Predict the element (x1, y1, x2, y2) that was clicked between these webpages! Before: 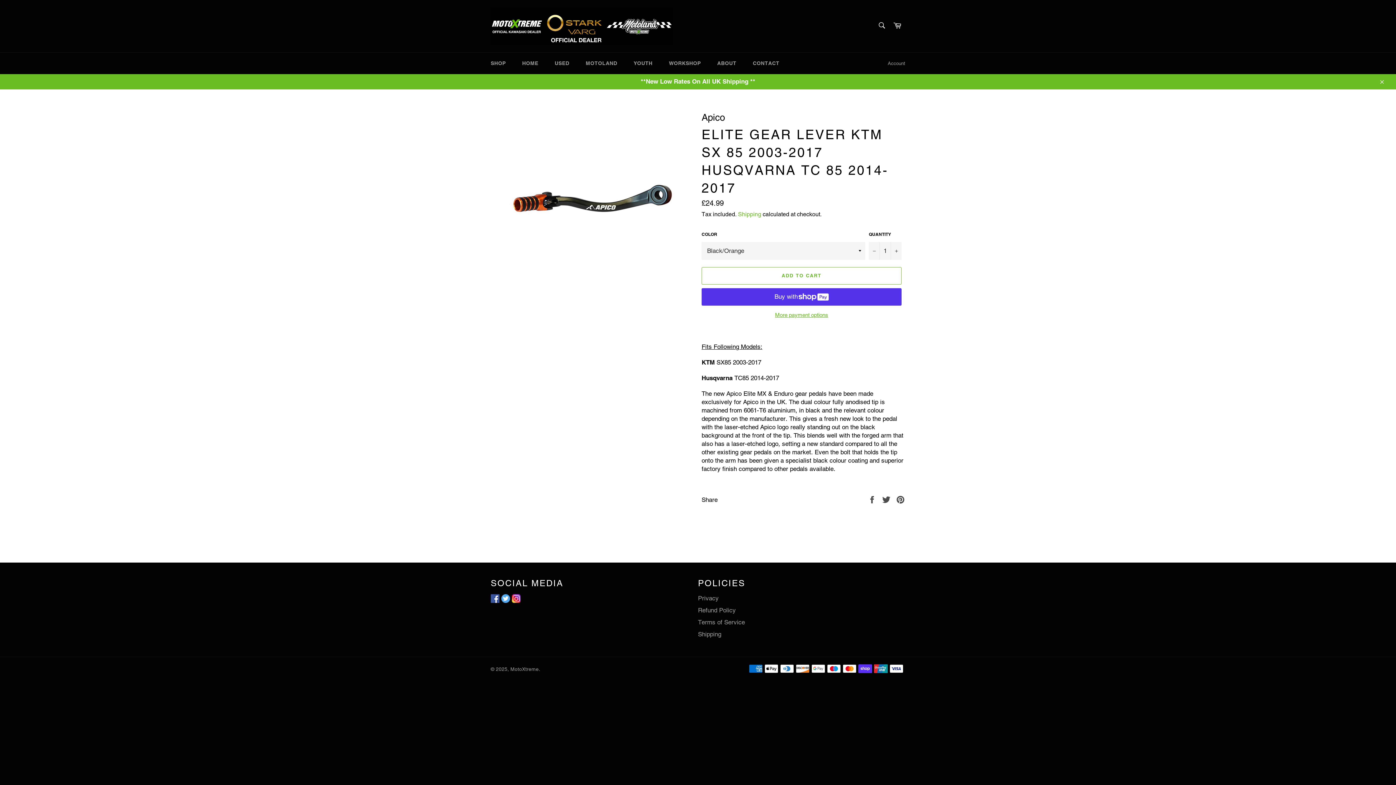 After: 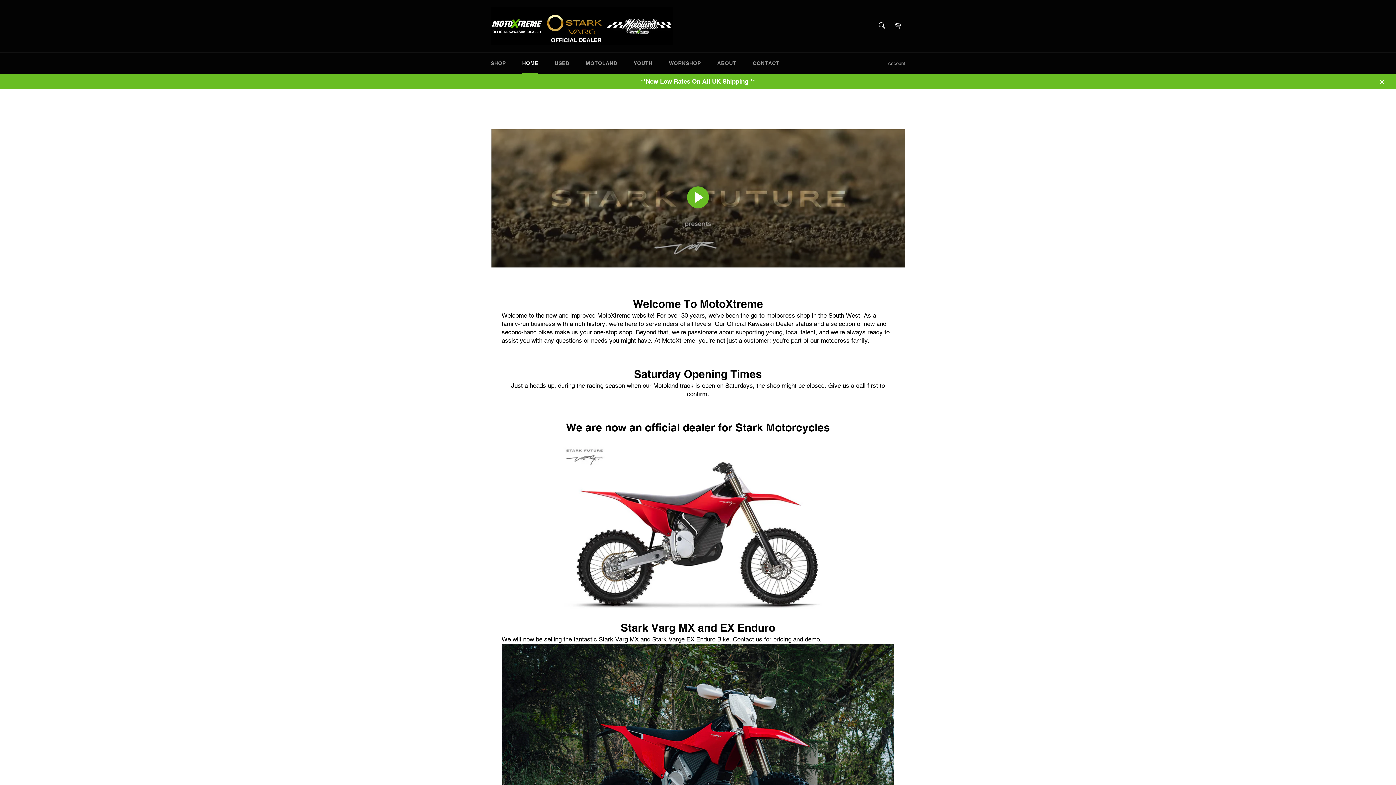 Action: label: MotoXtreme bbox: (510, 666, 538, 672)